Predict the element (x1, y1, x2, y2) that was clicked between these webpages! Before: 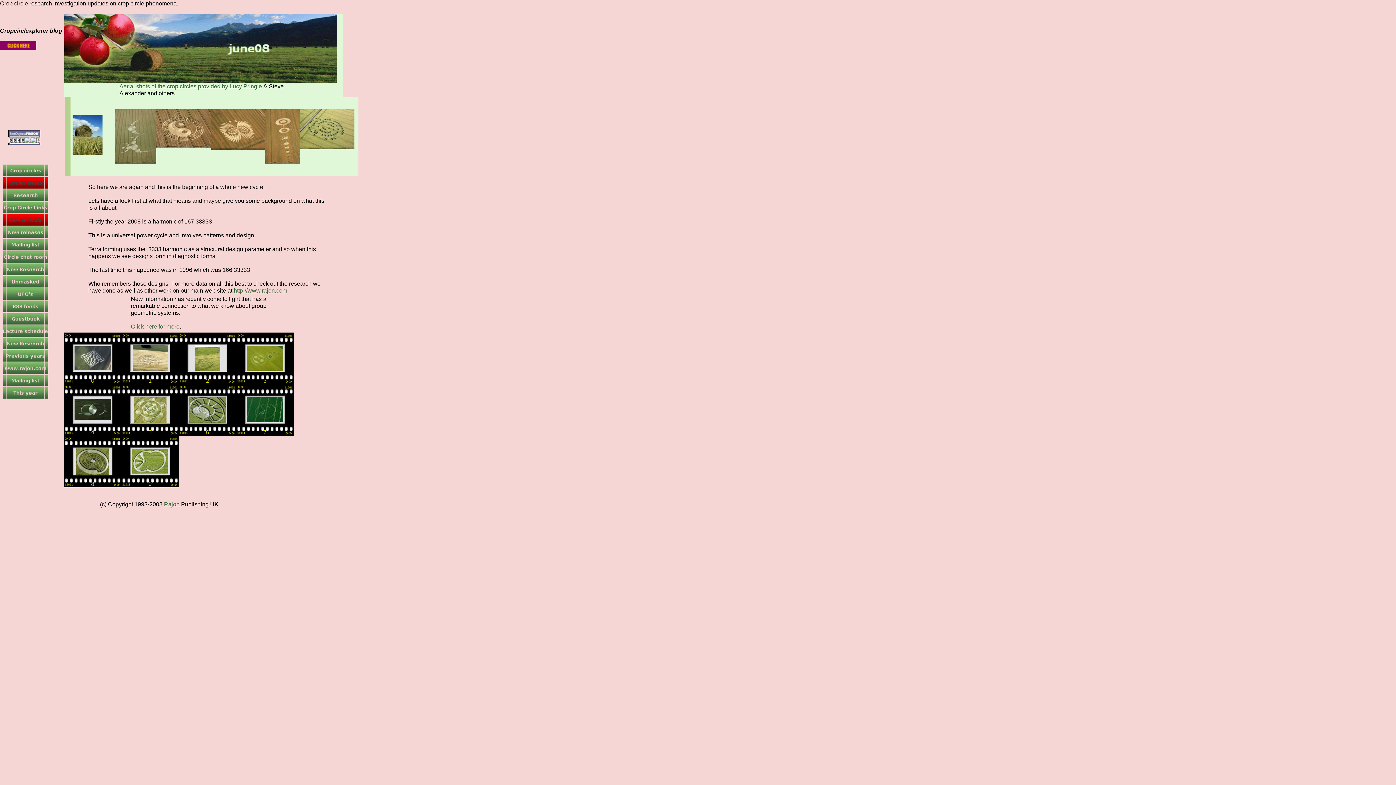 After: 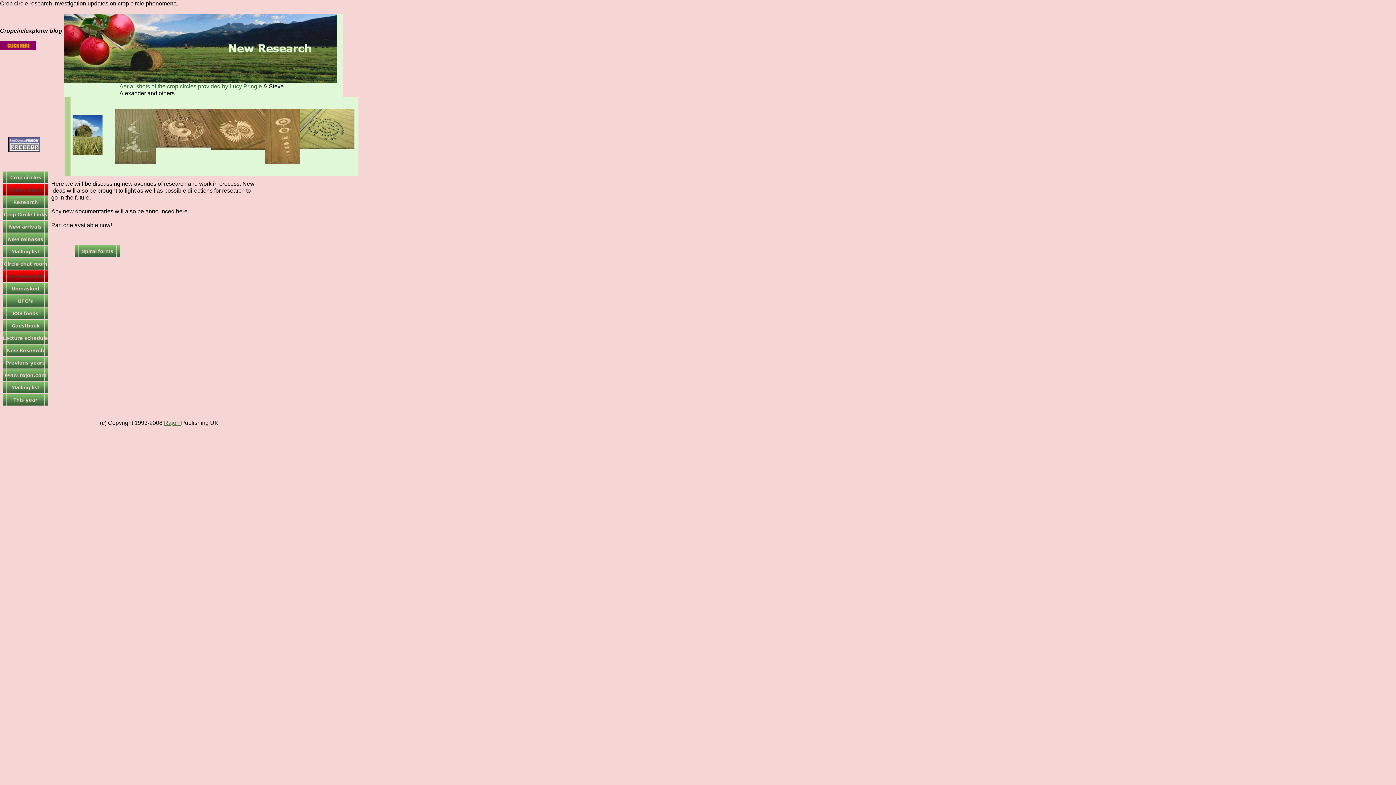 Action: bbox: (2, 270, 48, 276)